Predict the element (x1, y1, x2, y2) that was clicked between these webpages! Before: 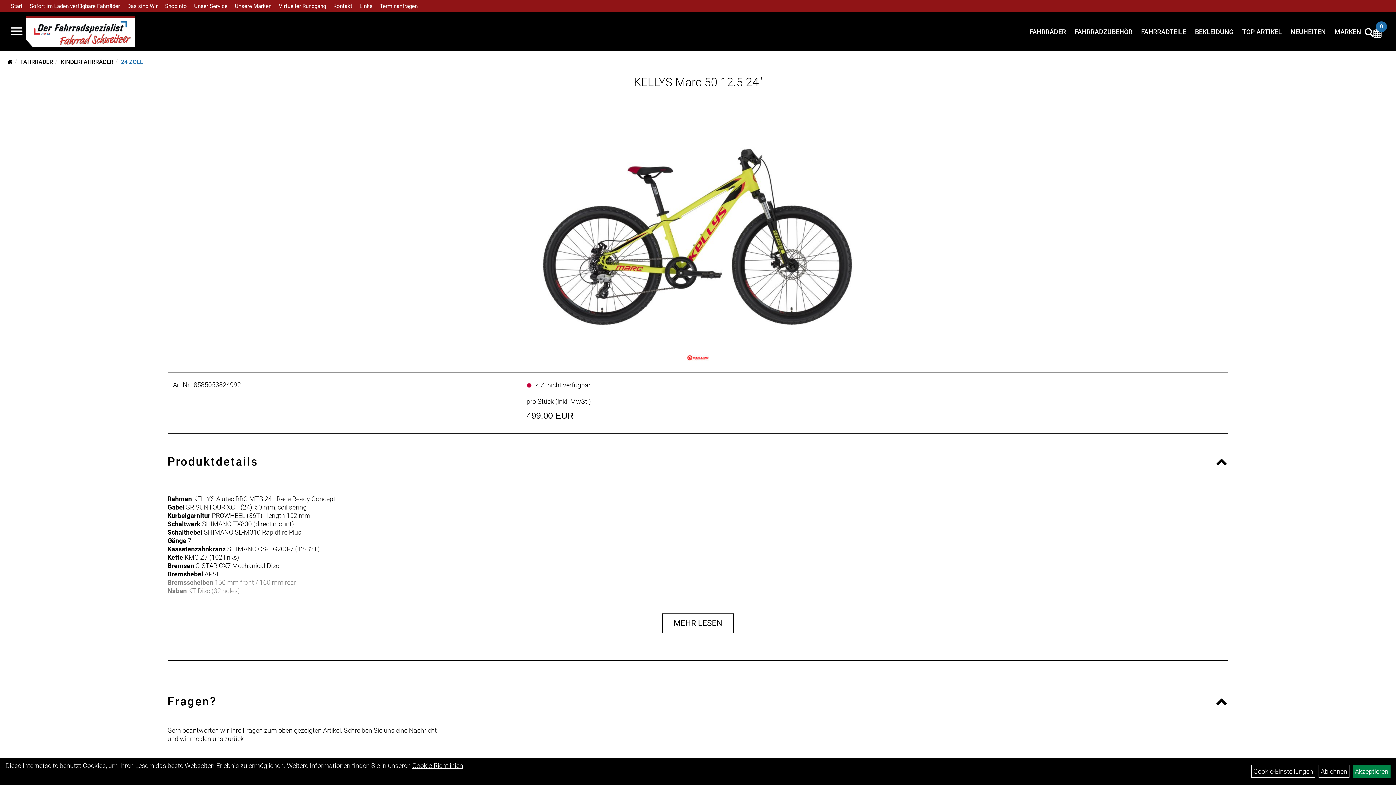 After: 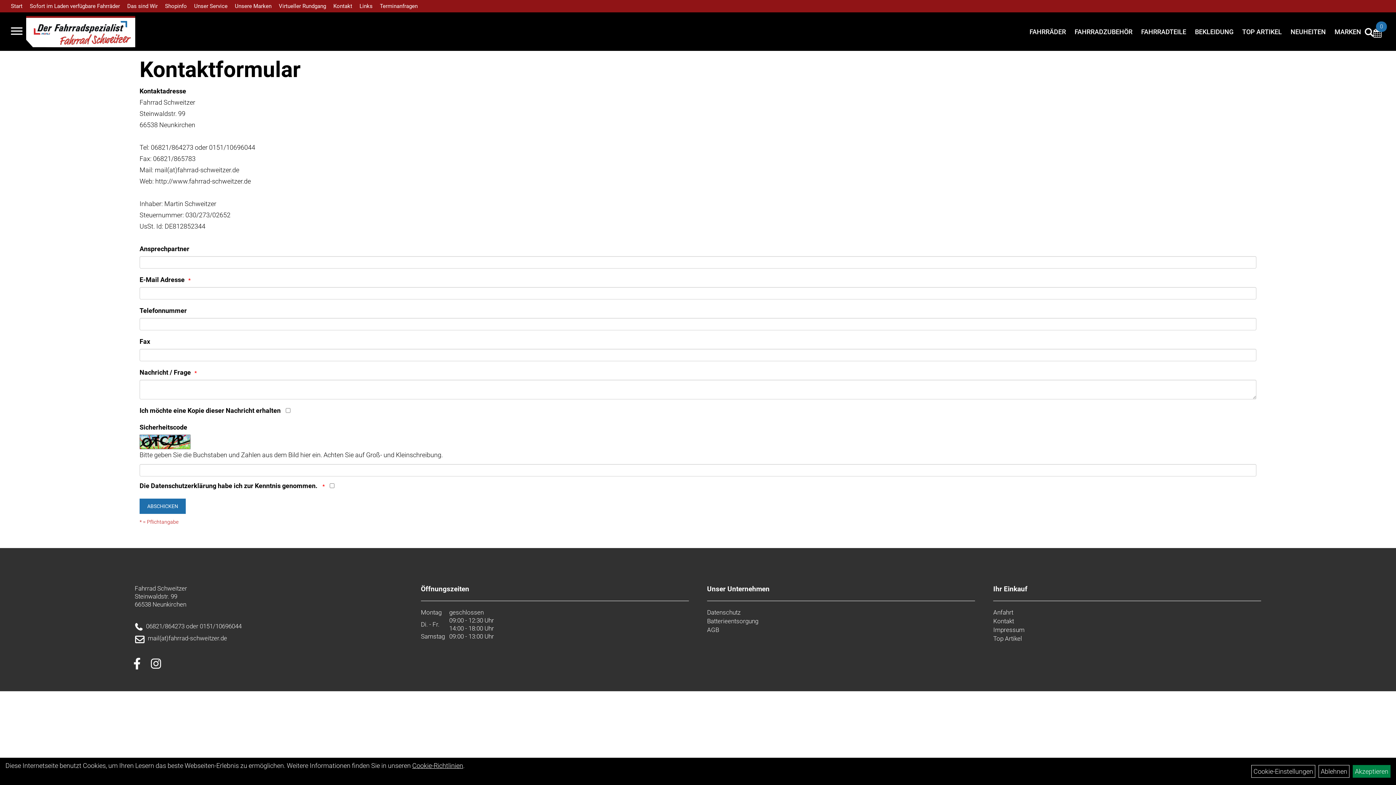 Action: bbox: (329, 0, 356, 12) label: Kontakt